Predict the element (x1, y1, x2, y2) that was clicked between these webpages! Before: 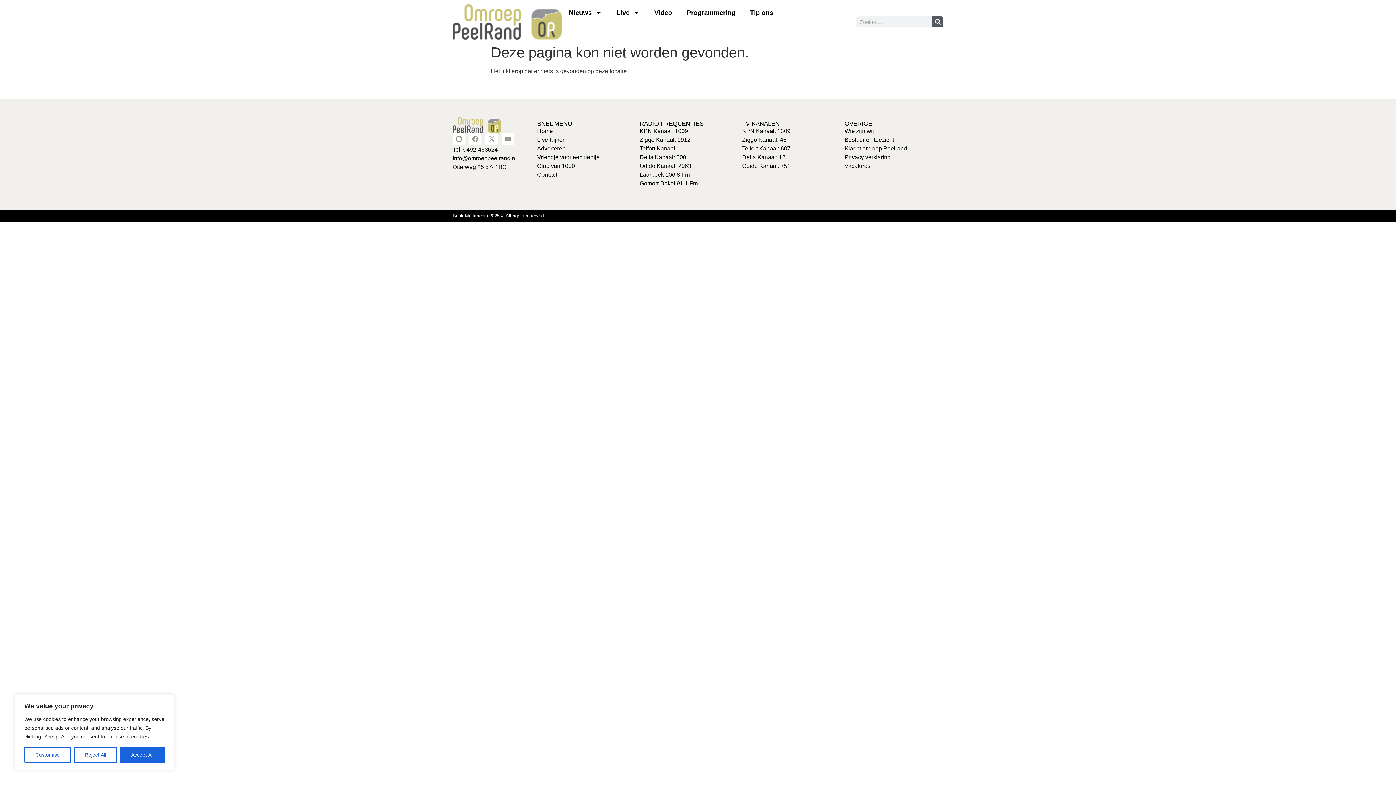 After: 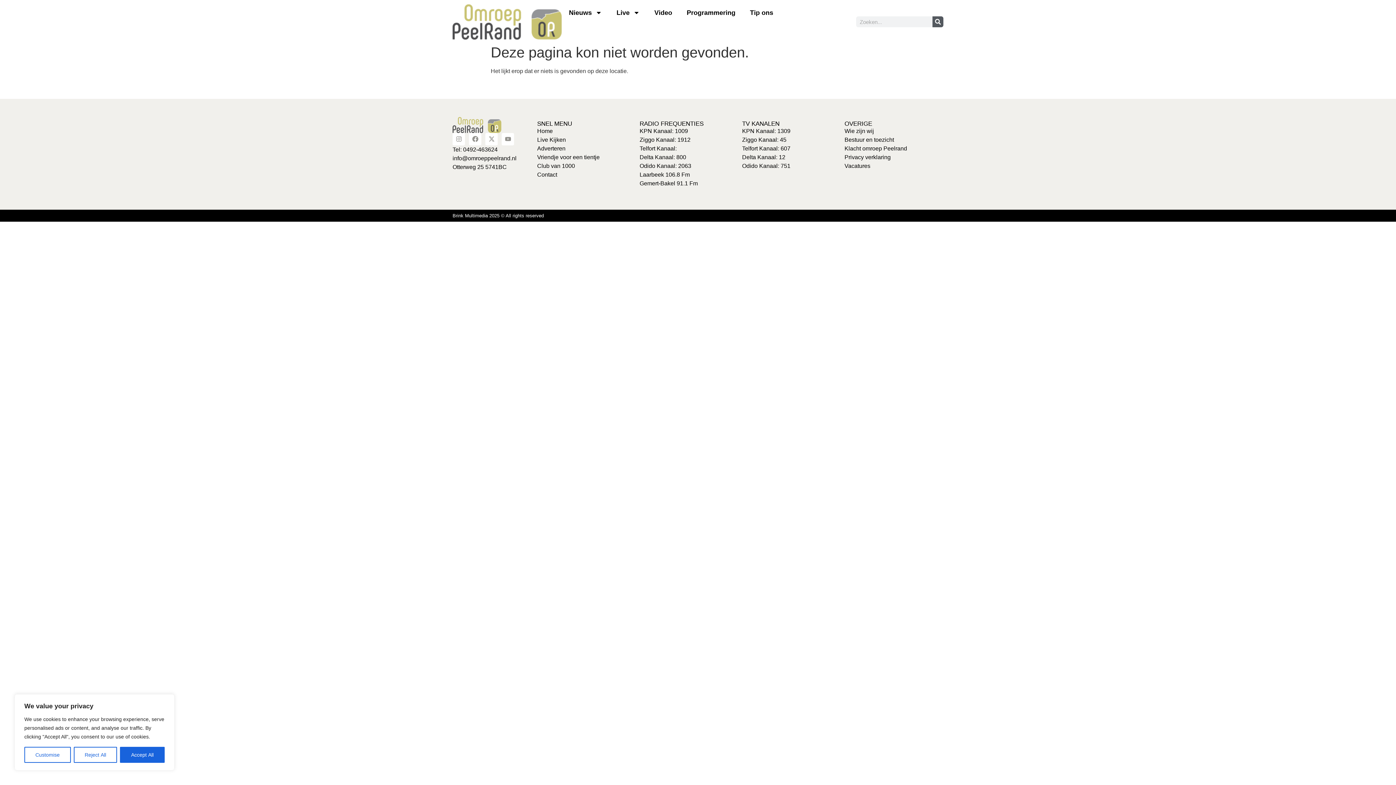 Action: bbox: (742, 153, 837, 161) label: Delta Kanaal: 12